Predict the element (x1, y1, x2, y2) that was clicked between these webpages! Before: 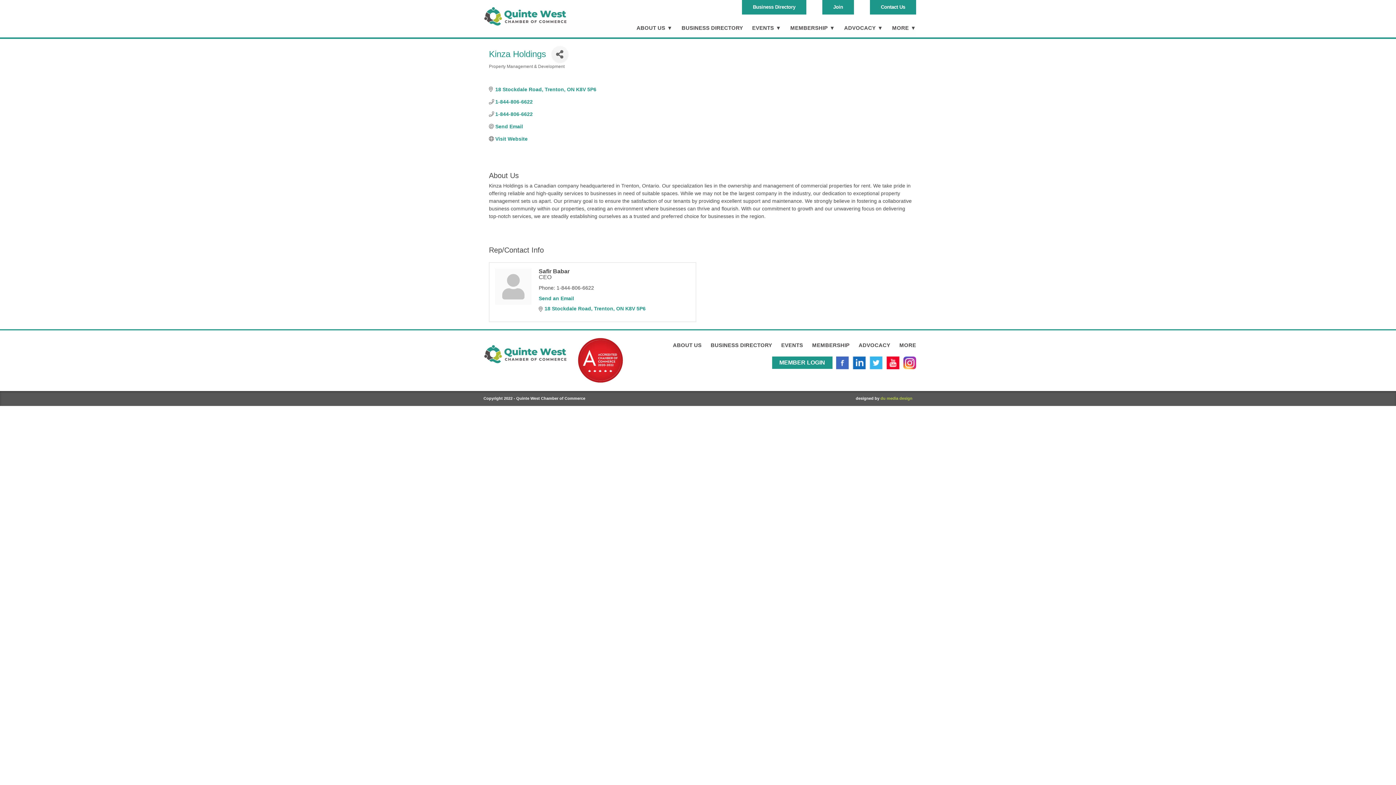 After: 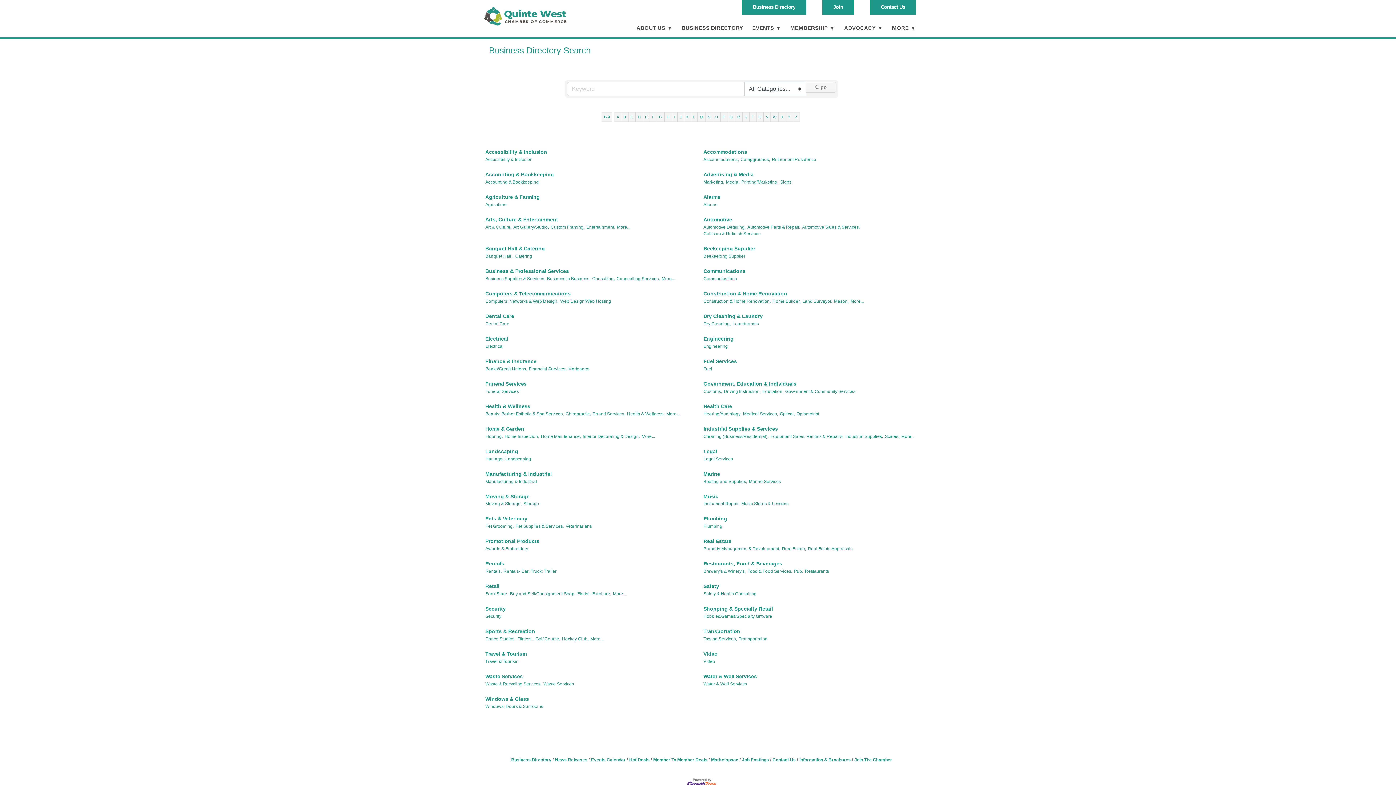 Action: label: Business Directory bbox: (742, 0, 806, 14)